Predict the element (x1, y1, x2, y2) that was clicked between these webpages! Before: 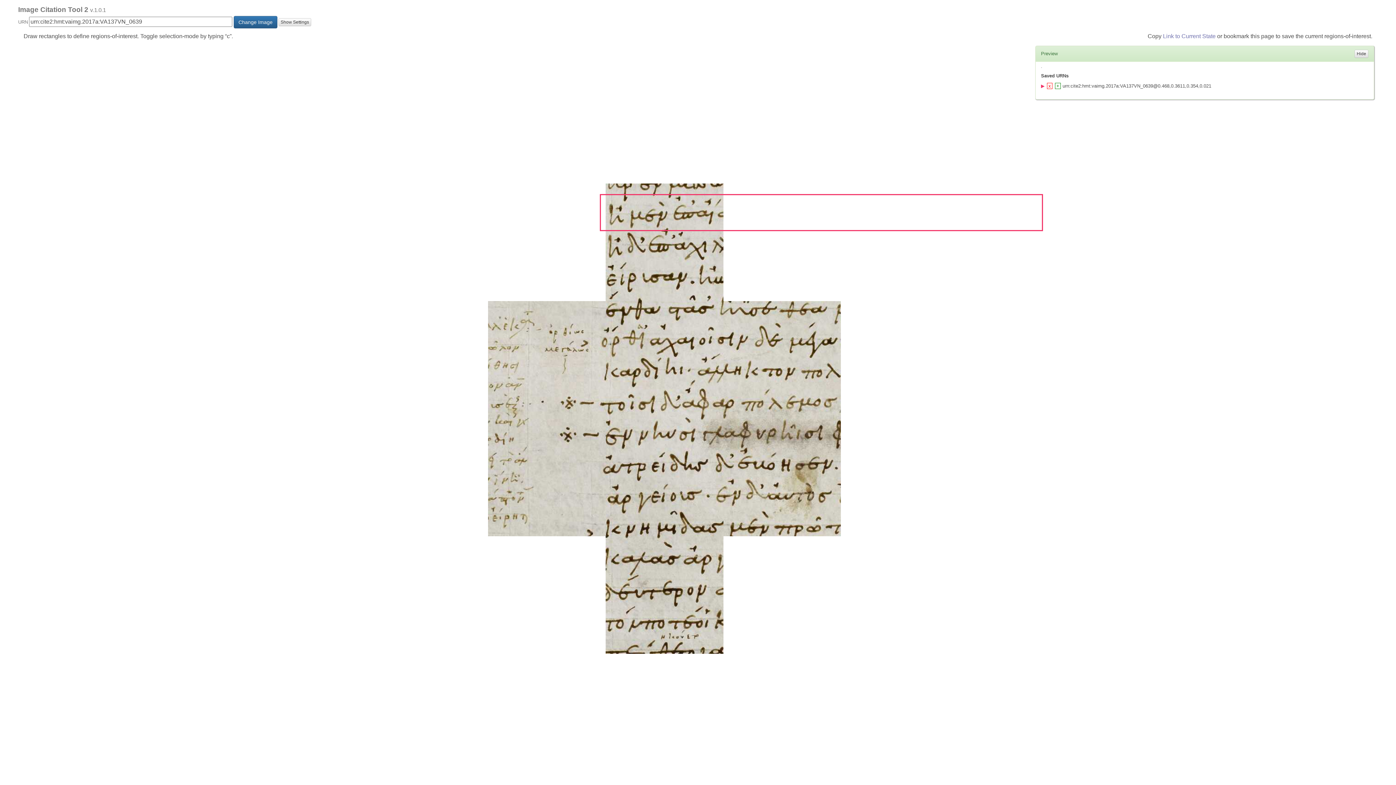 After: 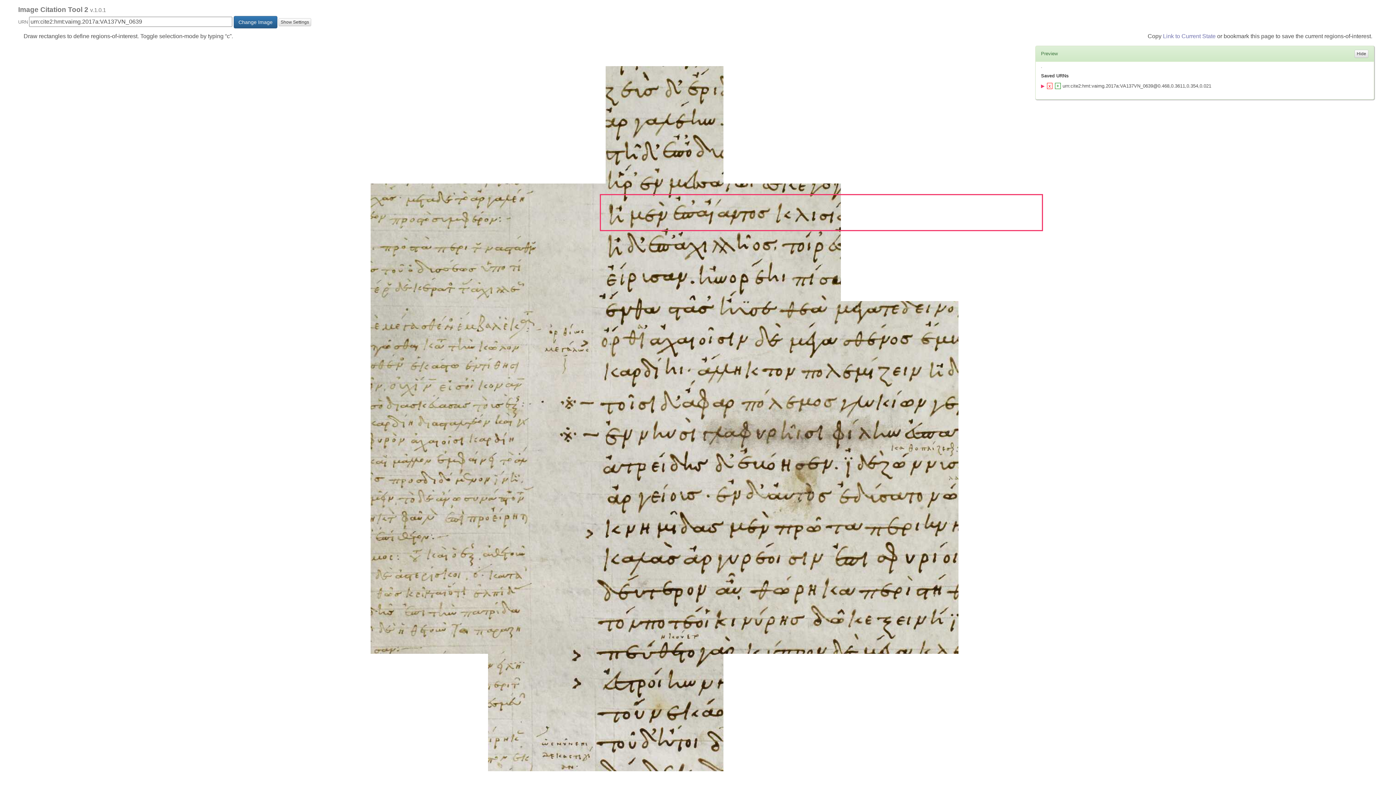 Action: bbox: (1163, 33, 1216, 39) label: Link to Current State